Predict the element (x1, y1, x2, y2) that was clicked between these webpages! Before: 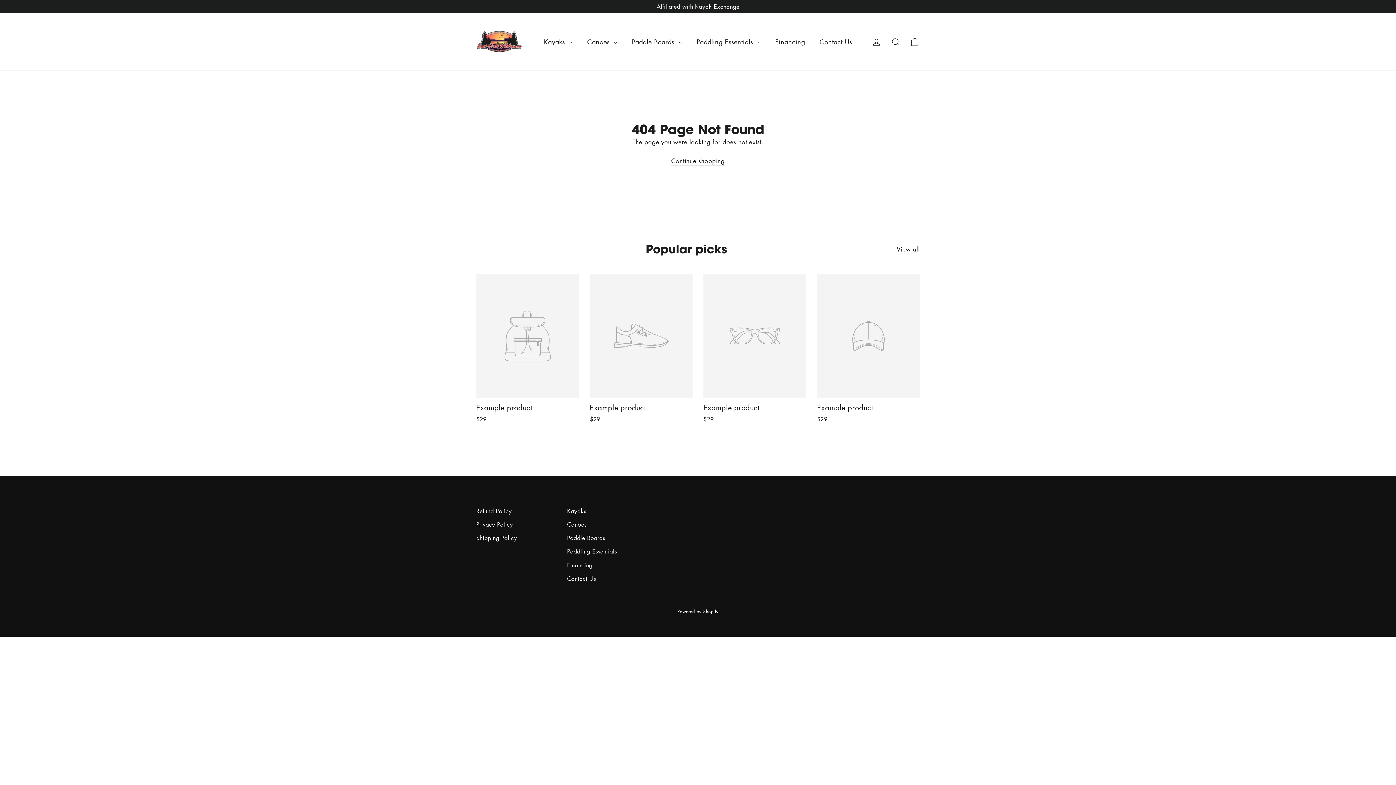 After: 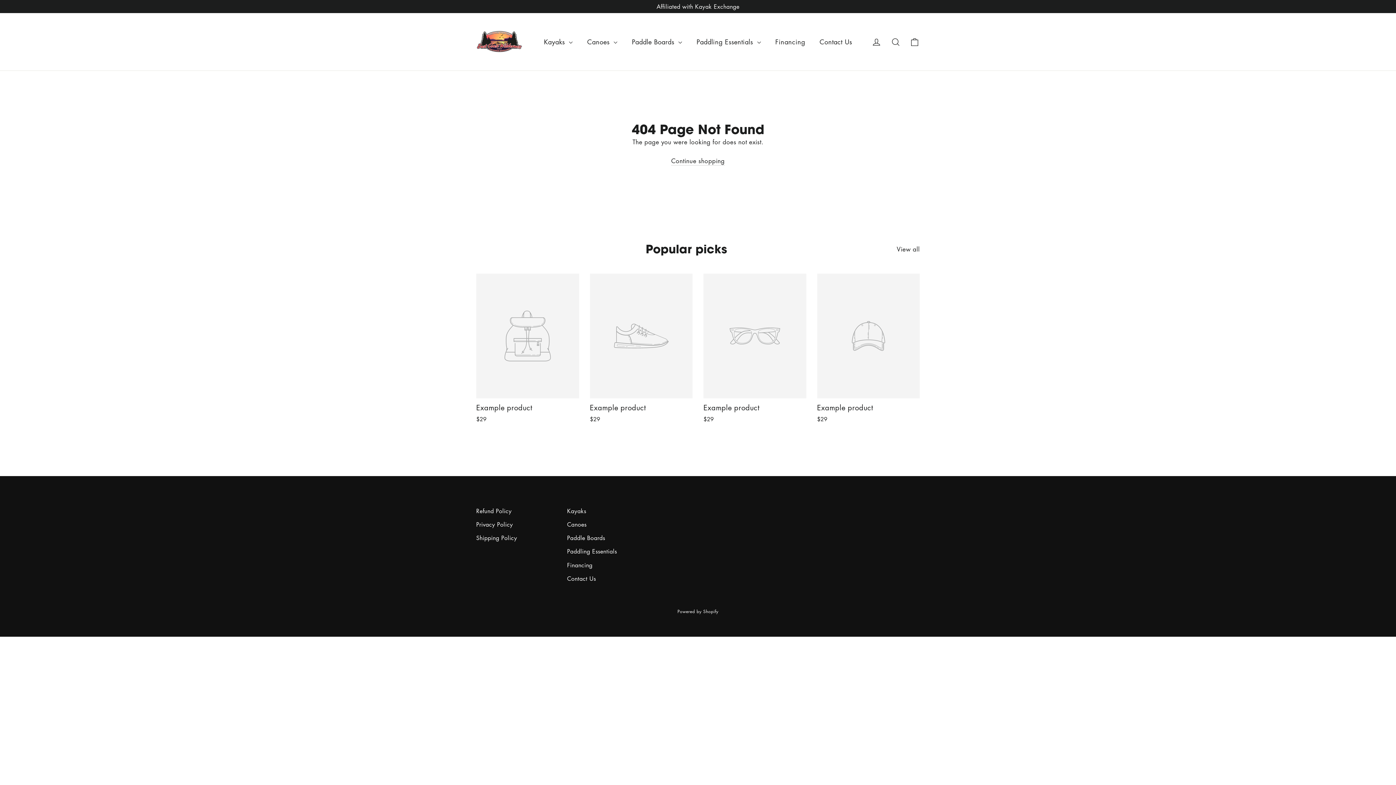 Action: bbox: (896, 242, 920, 254) label: View all